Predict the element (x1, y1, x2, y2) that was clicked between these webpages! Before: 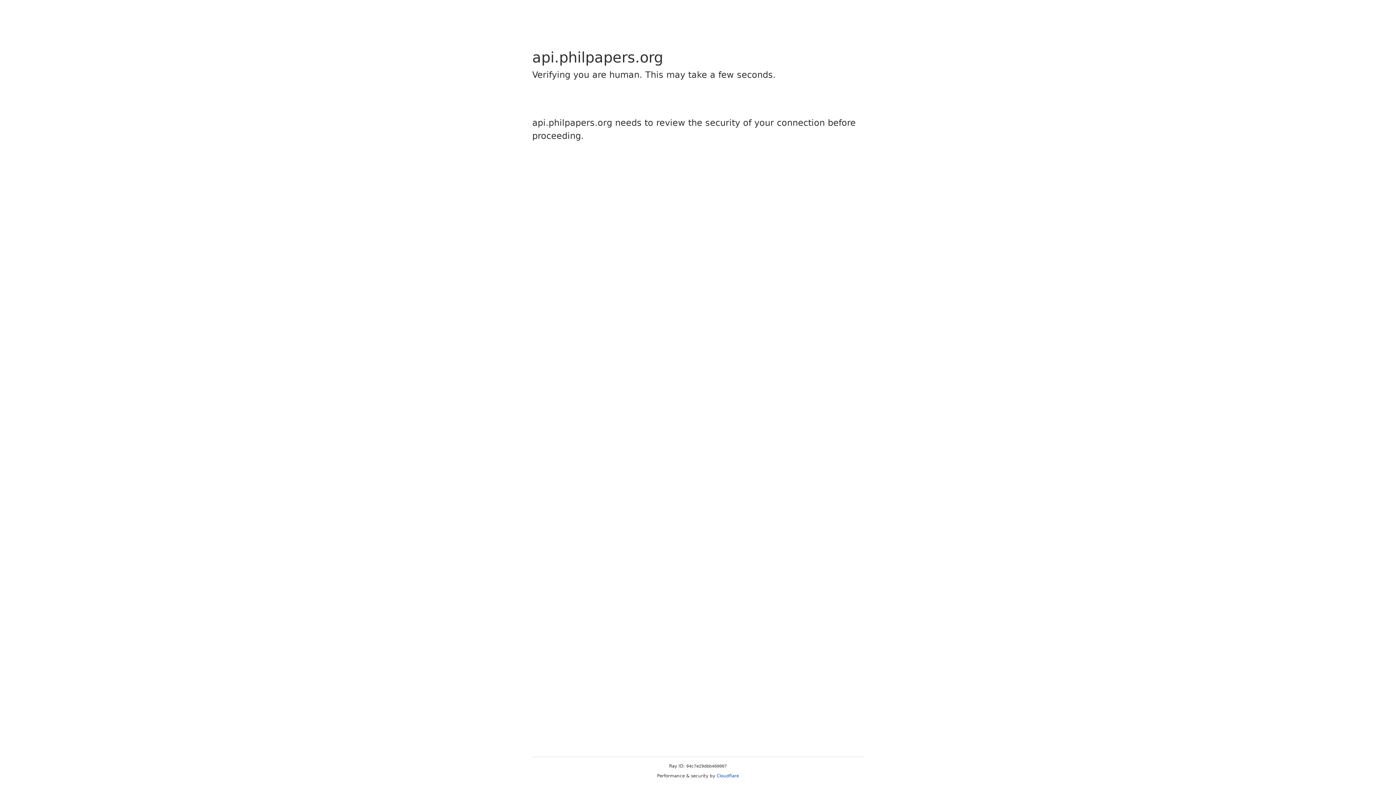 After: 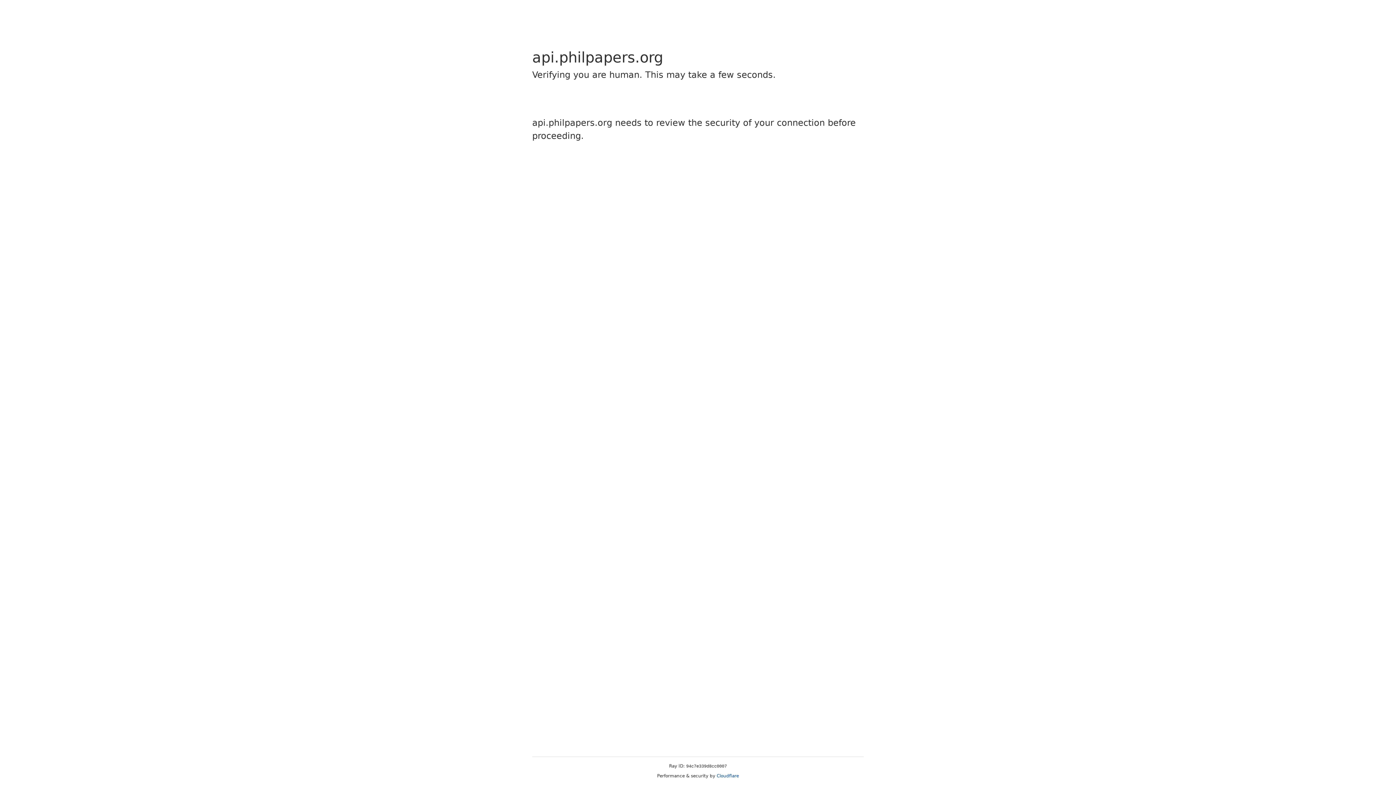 Action: label: Cloudflare bbox: (716, 773, 739, 778)